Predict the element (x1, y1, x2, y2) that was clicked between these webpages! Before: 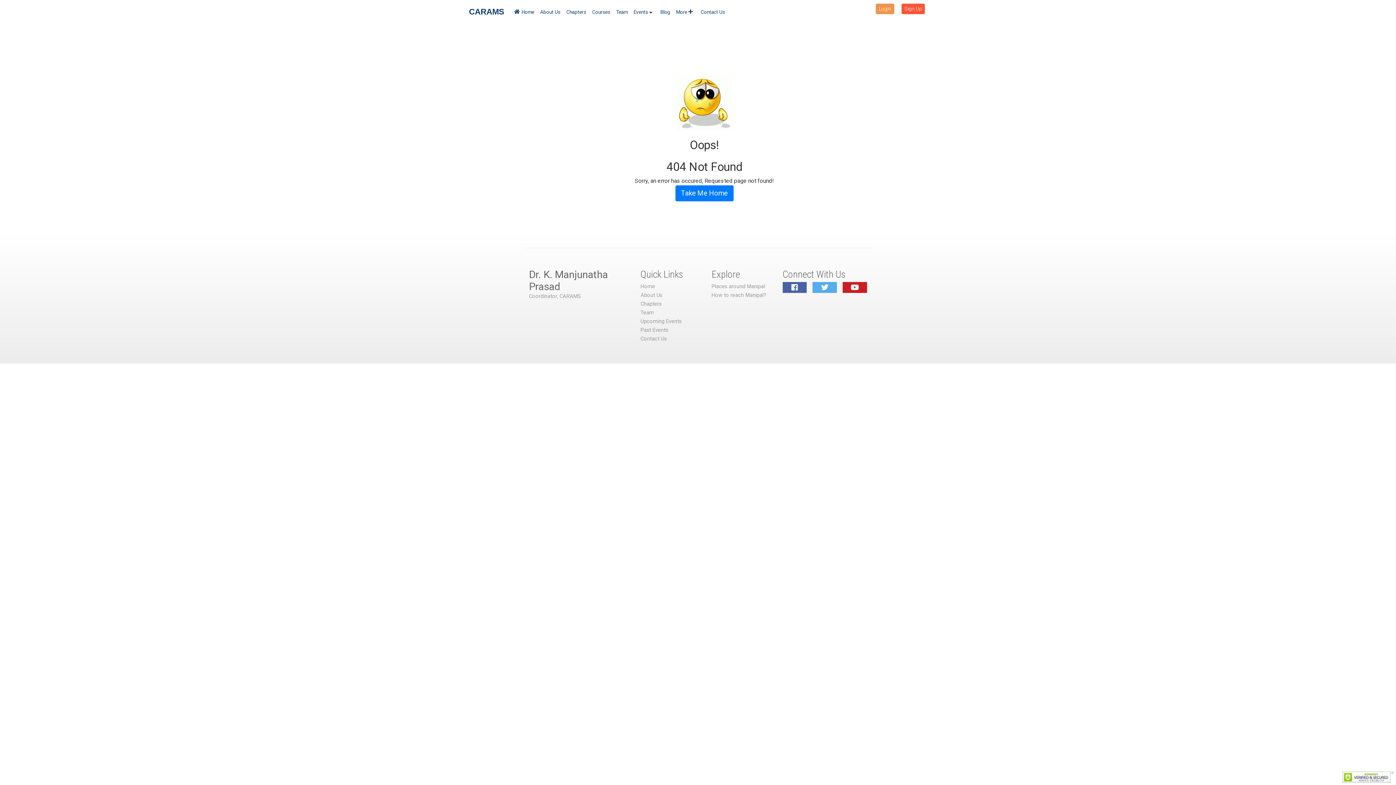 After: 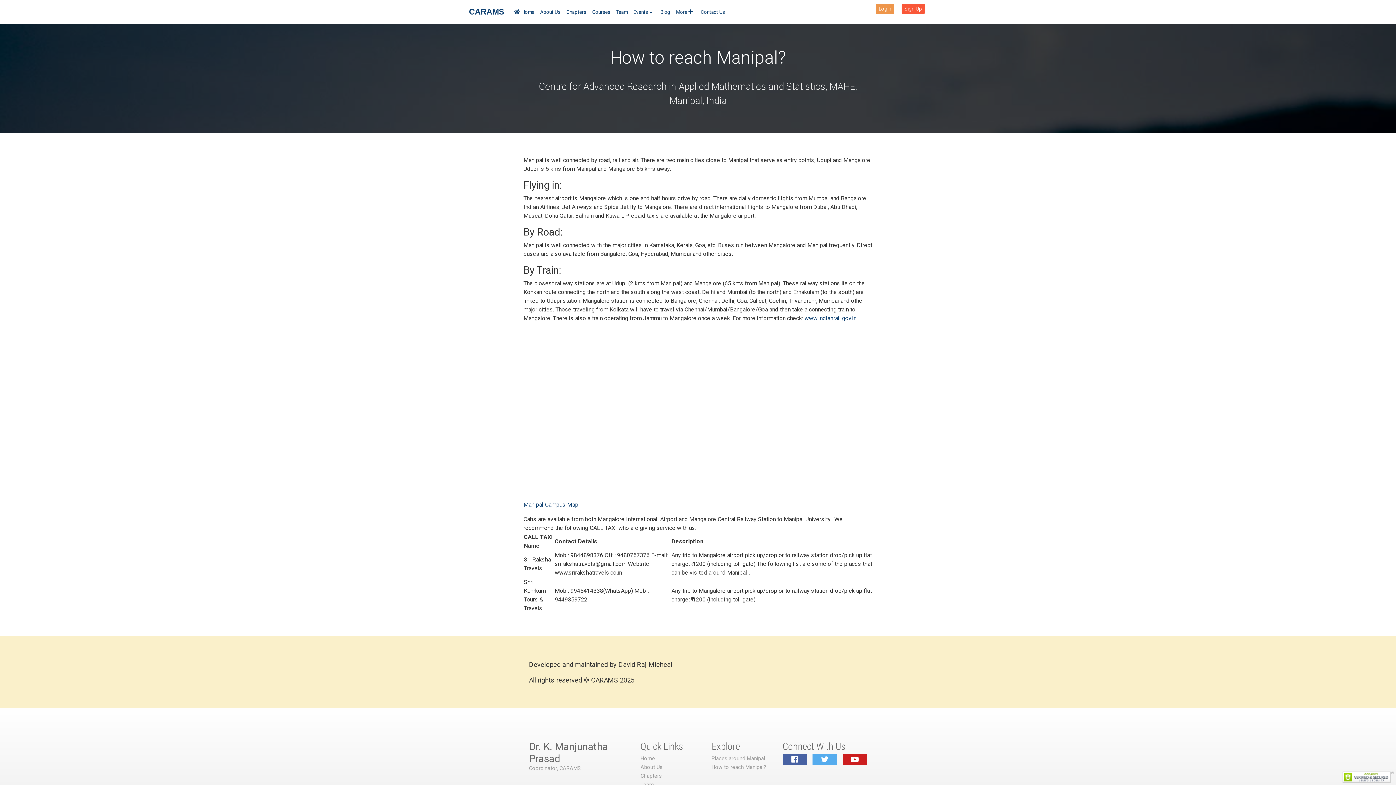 Action: label: How to reach Manipal? bbox: (711, 292, 766, 298)